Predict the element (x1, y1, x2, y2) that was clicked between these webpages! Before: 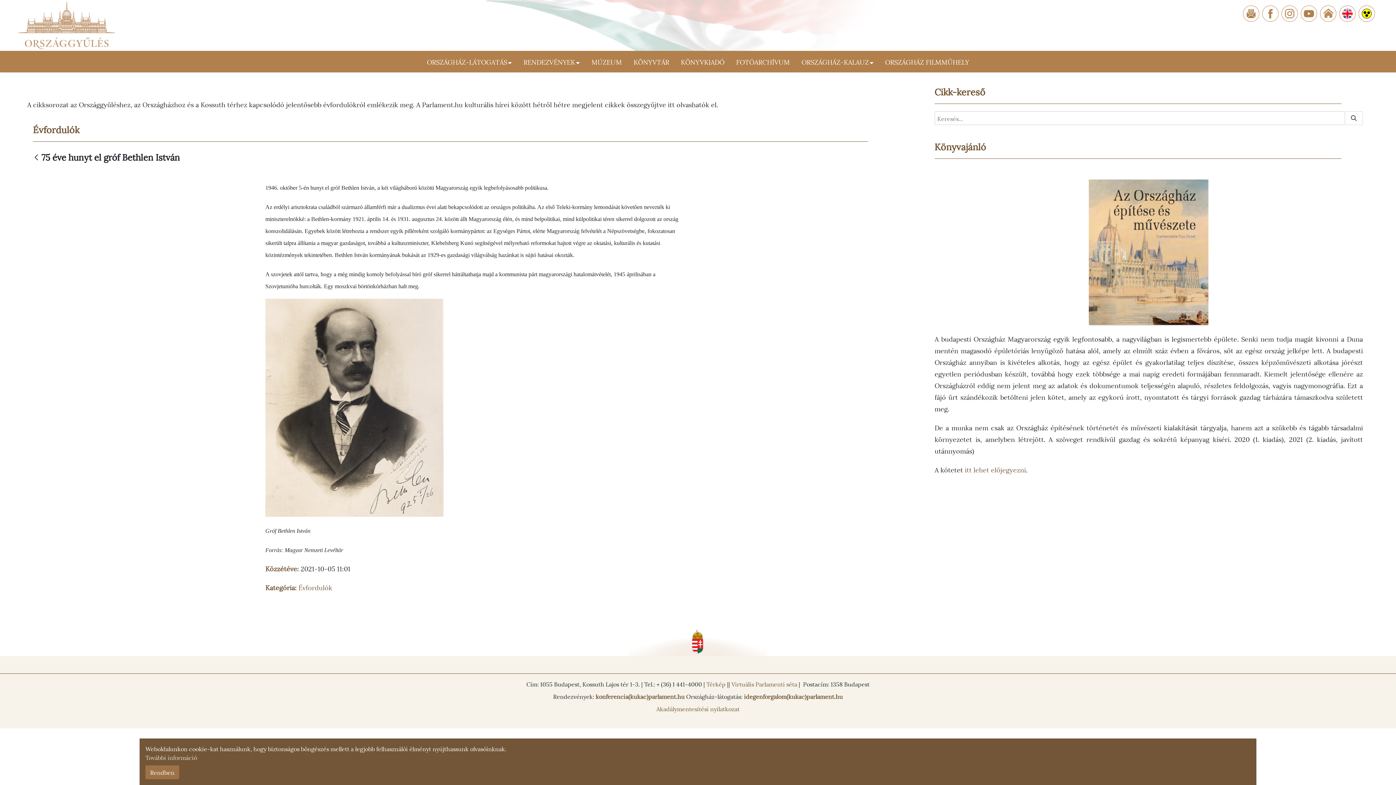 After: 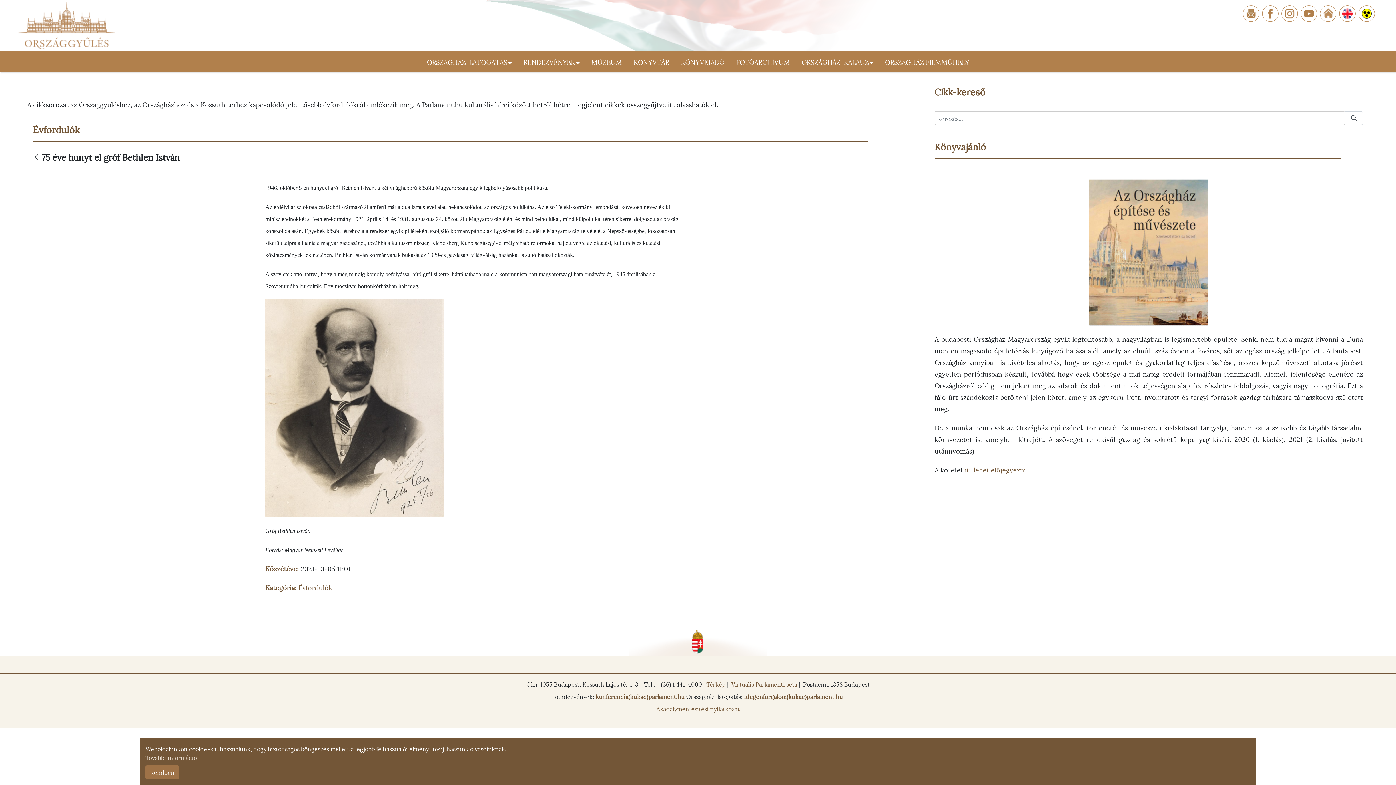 Action: bbox: (731, 679, 797, 688) label: Virtuális Parlamenti séta